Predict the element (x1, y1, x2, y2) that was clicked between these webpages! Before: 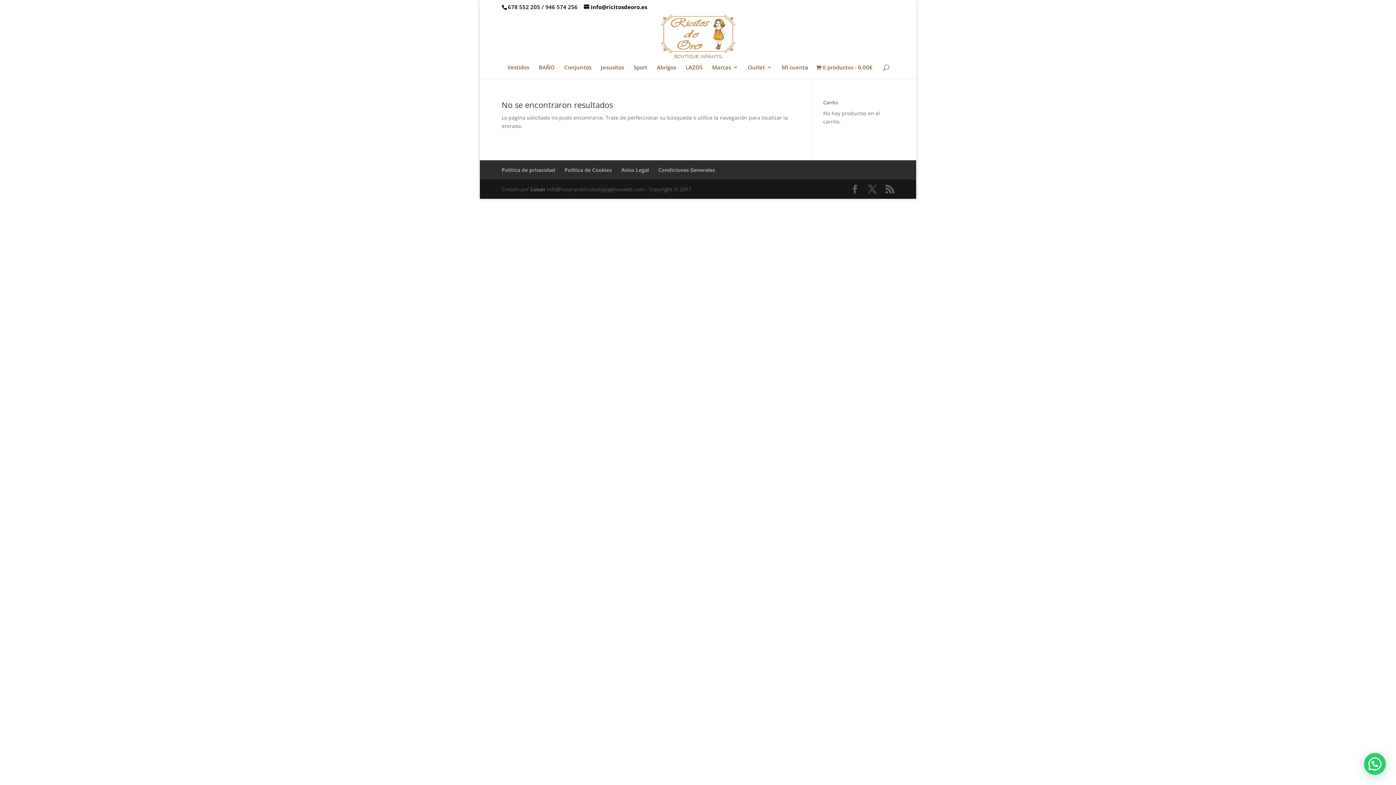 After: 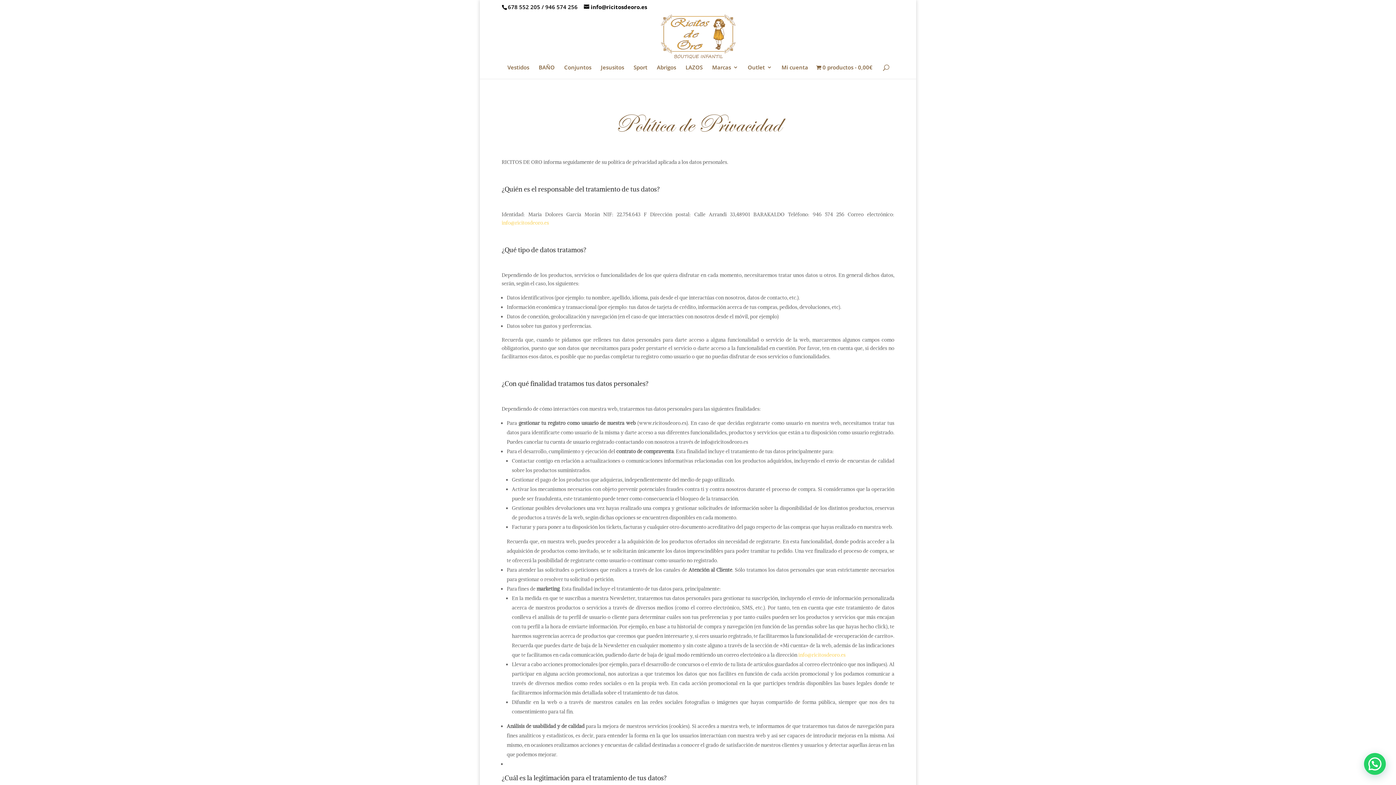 Action: bbox: (501, 166, 555, 173) label: Política de privacidad